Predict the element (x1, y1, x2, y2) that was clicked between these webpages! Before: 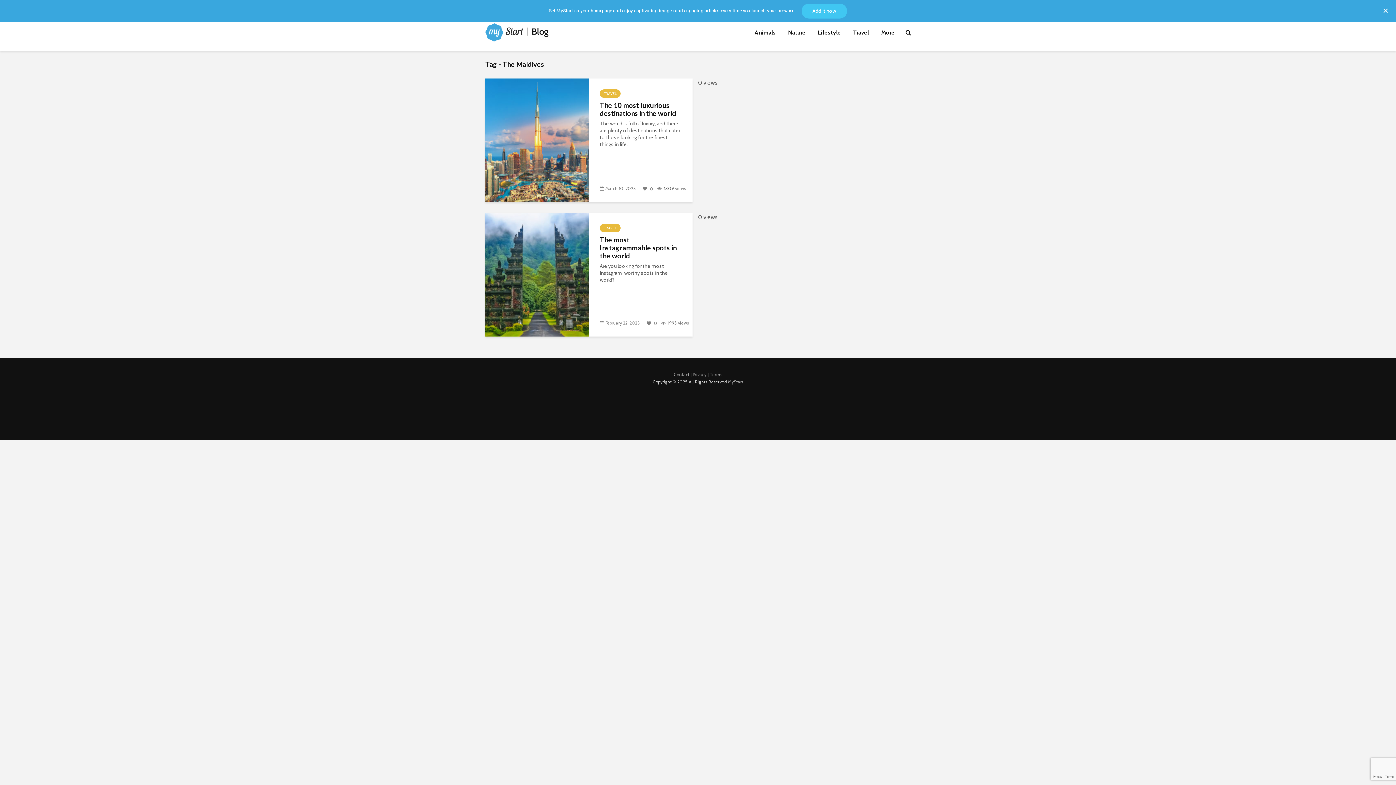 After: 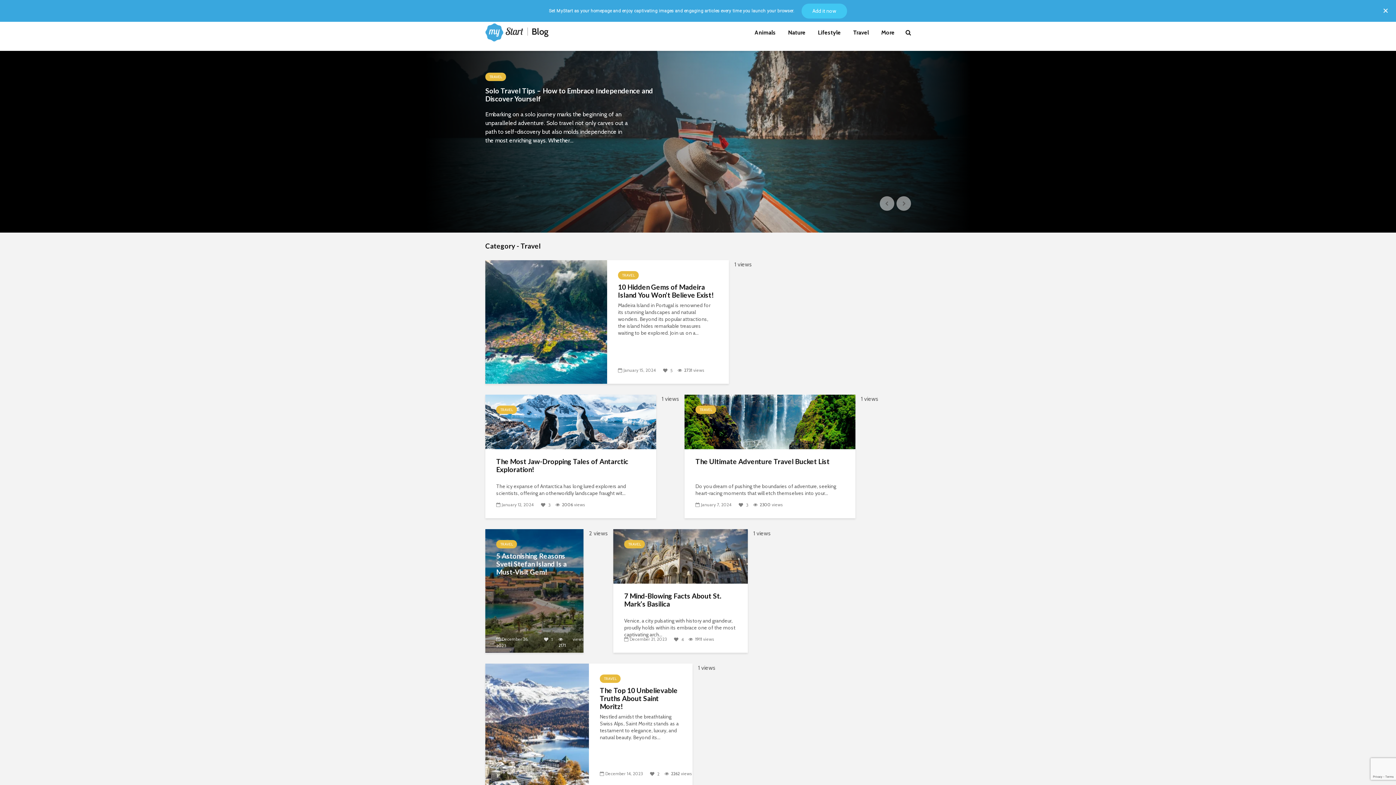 Action: label: TRAVEL bbox: (600, 89, 620, 97)